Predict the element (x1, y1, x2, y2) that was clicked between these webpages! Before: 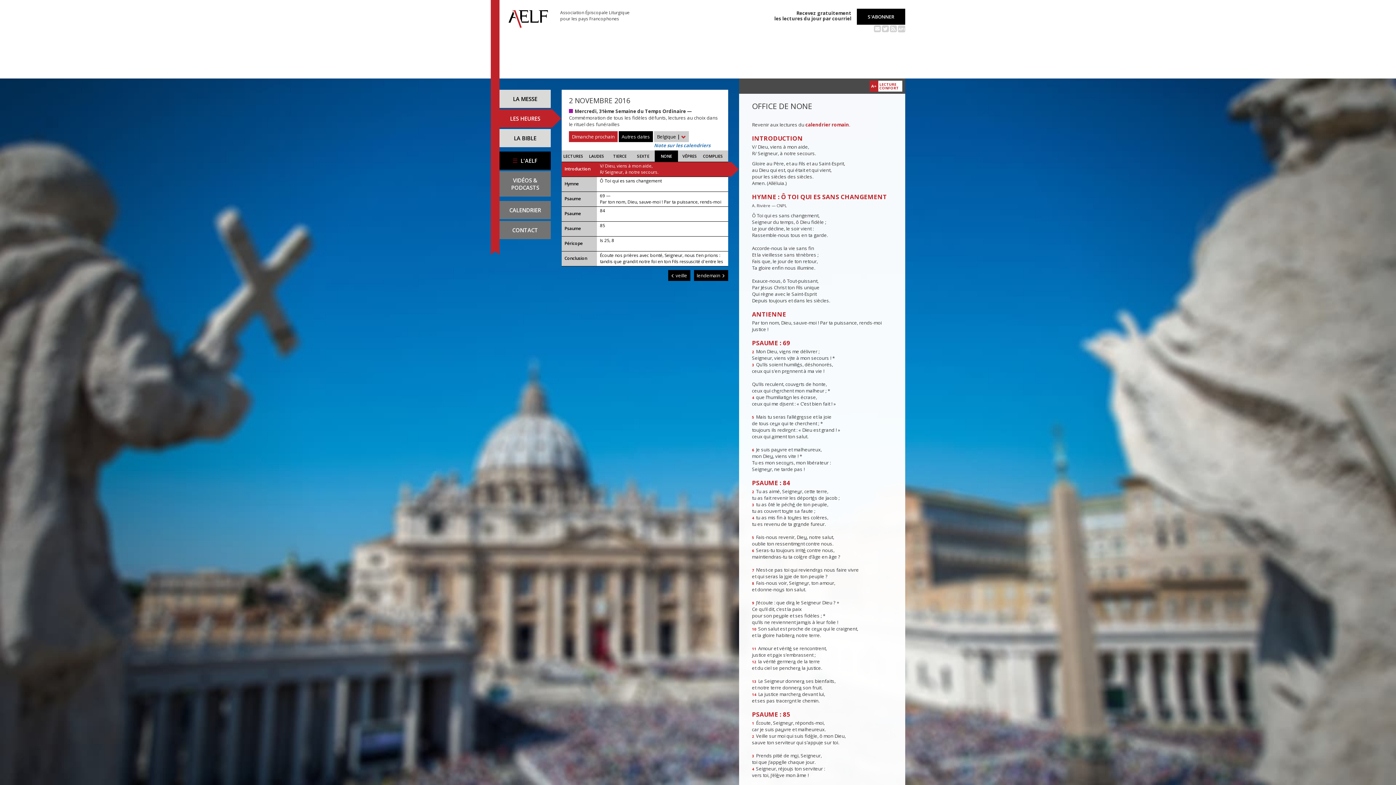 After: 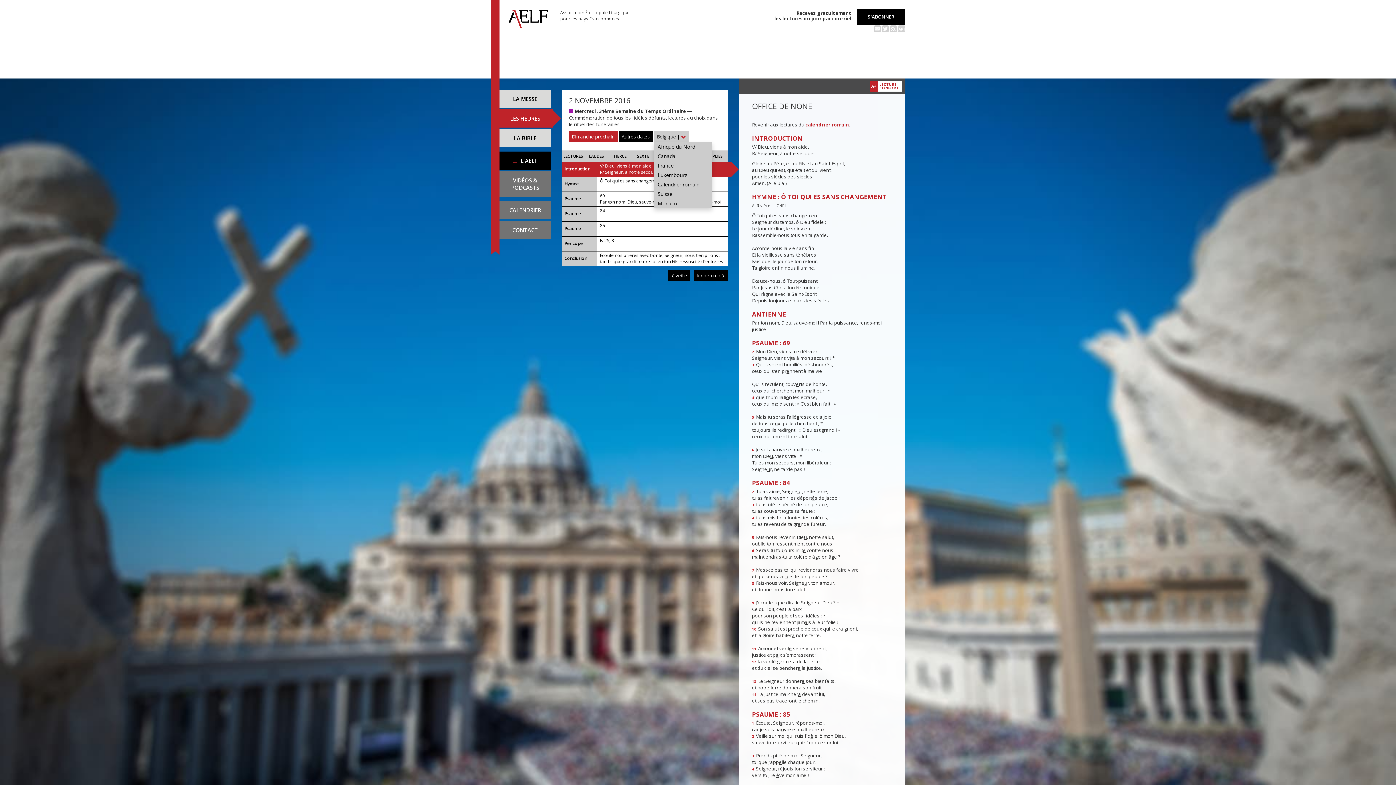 Action: bbox: (657, 133, 686, 140) label: Belgique | 